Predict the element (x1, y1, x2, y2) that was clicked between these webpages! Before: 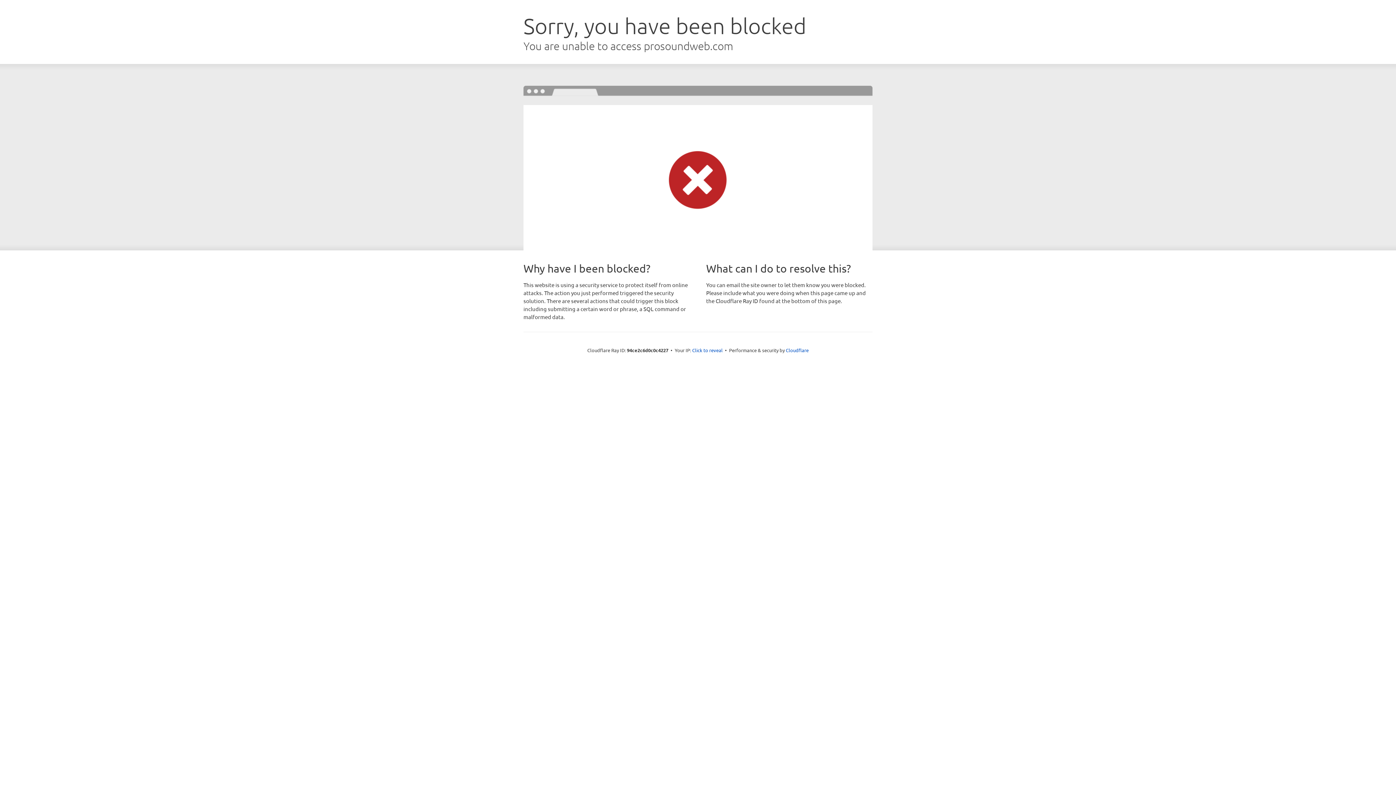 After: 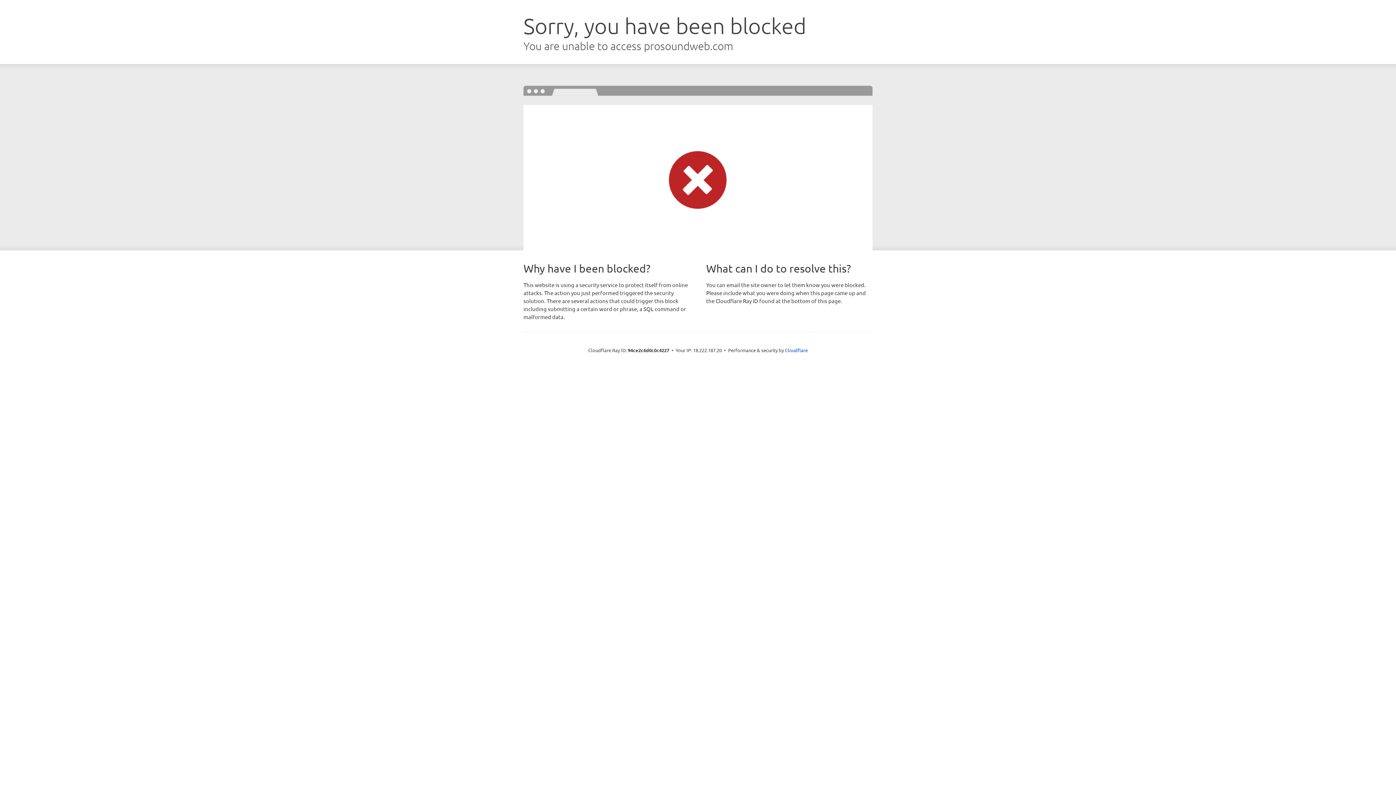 Action: label: Click to reveal bbox: (692, 346, 722, 353)